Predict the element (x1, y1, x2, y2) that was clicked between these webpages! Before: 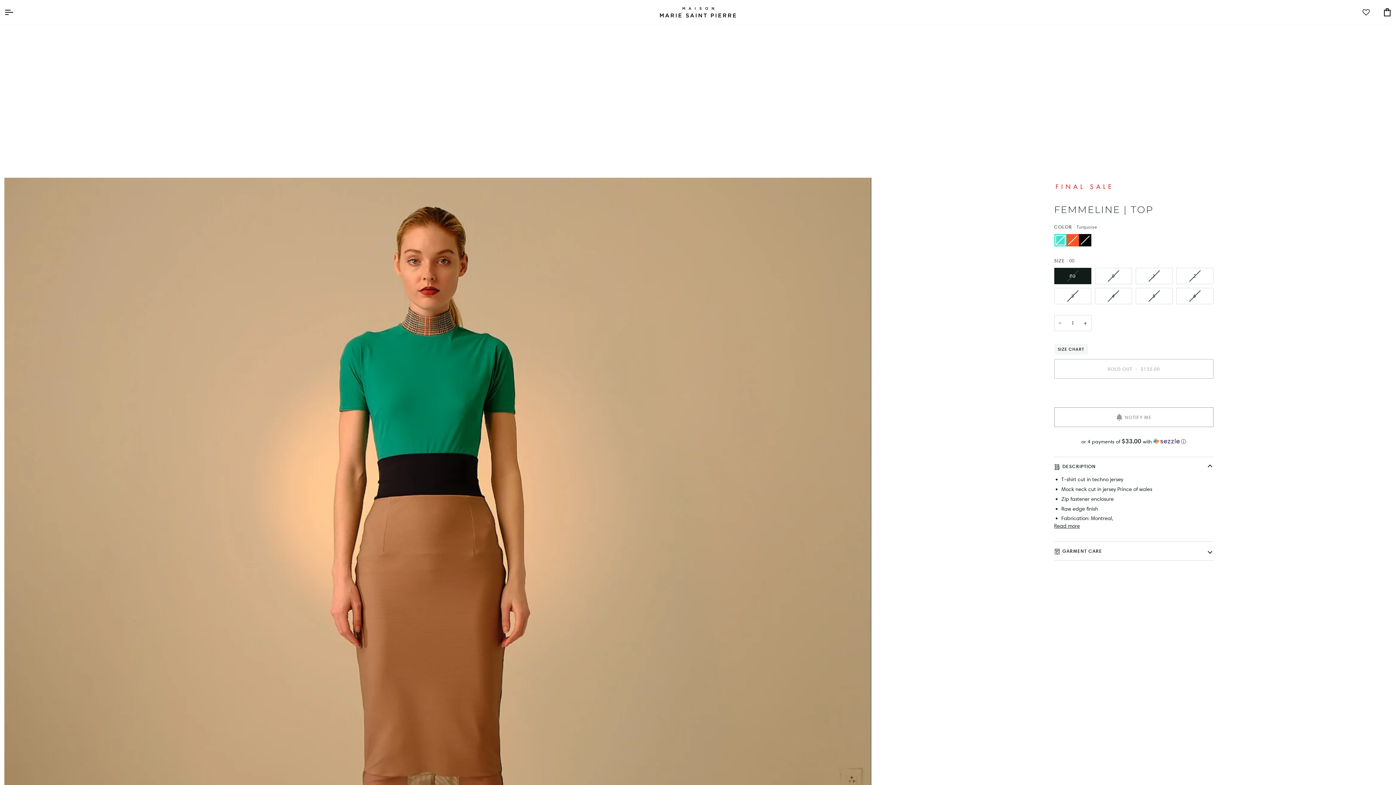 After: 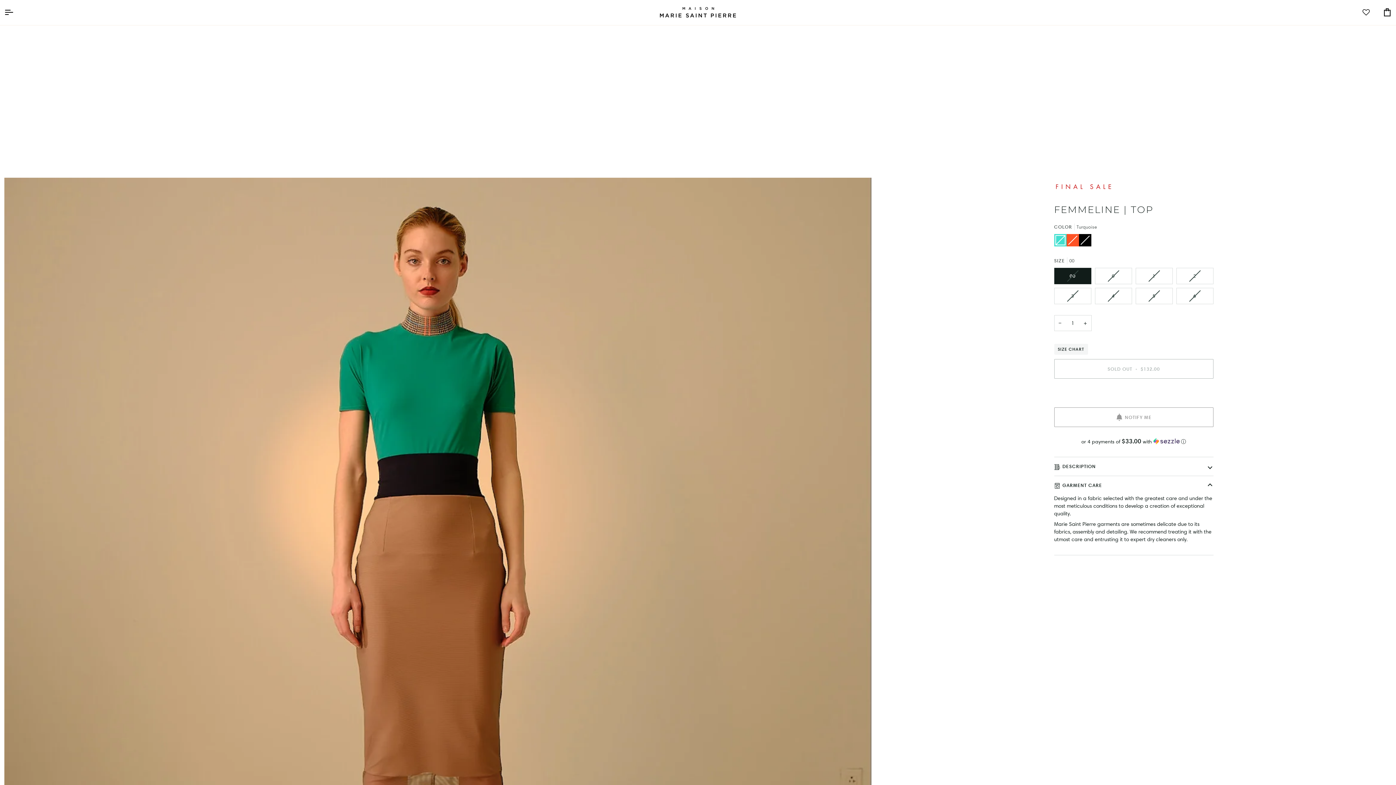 Action: label: GARMENT CARE bbox: (1054, 542, 1213, 560)